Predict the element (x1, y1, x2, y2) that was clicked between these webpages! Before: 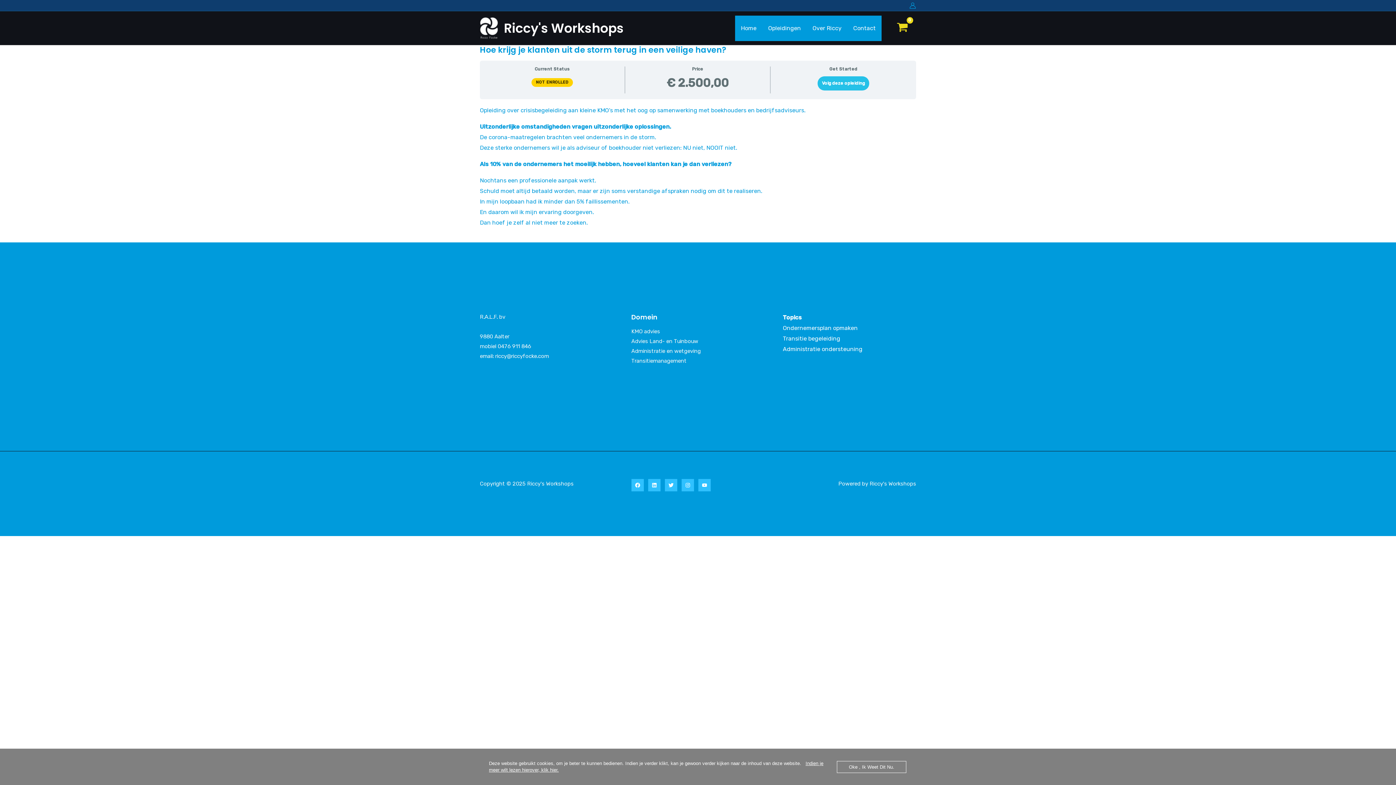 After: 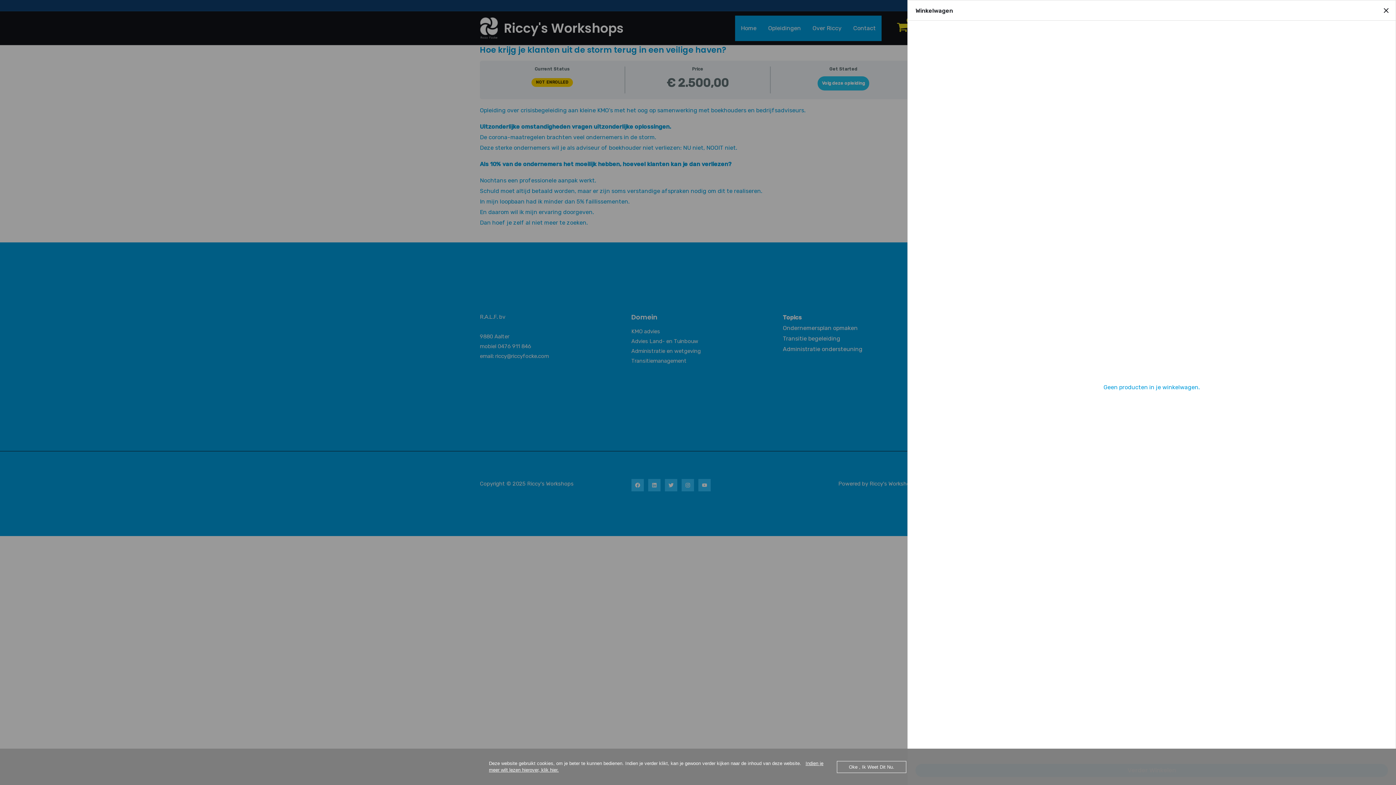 Action: label: View Shopping Cart, empty bbox: (889, 19, 916, 36)